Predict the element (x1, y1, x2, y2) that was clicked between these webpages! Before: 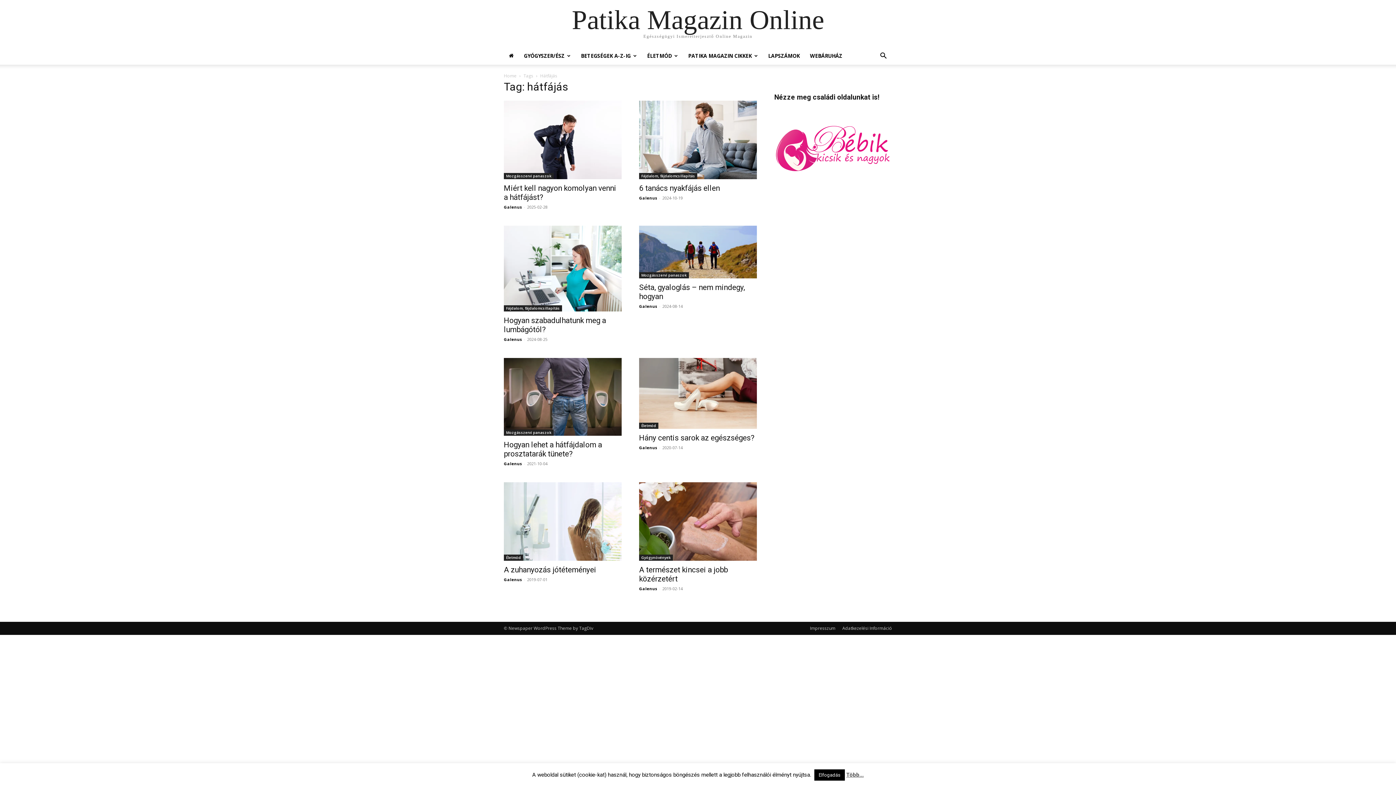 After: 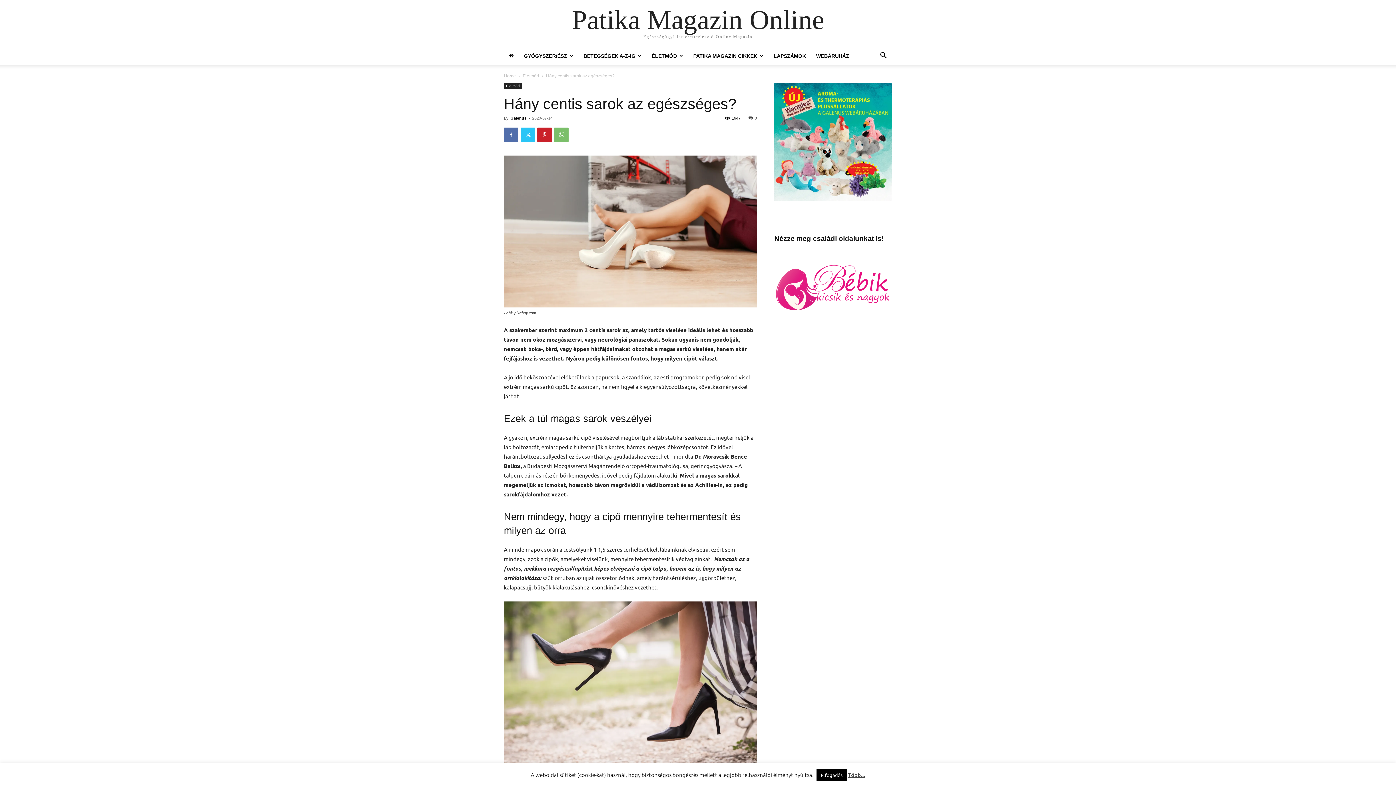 Action: bbox: (639, 358, 757, 429)